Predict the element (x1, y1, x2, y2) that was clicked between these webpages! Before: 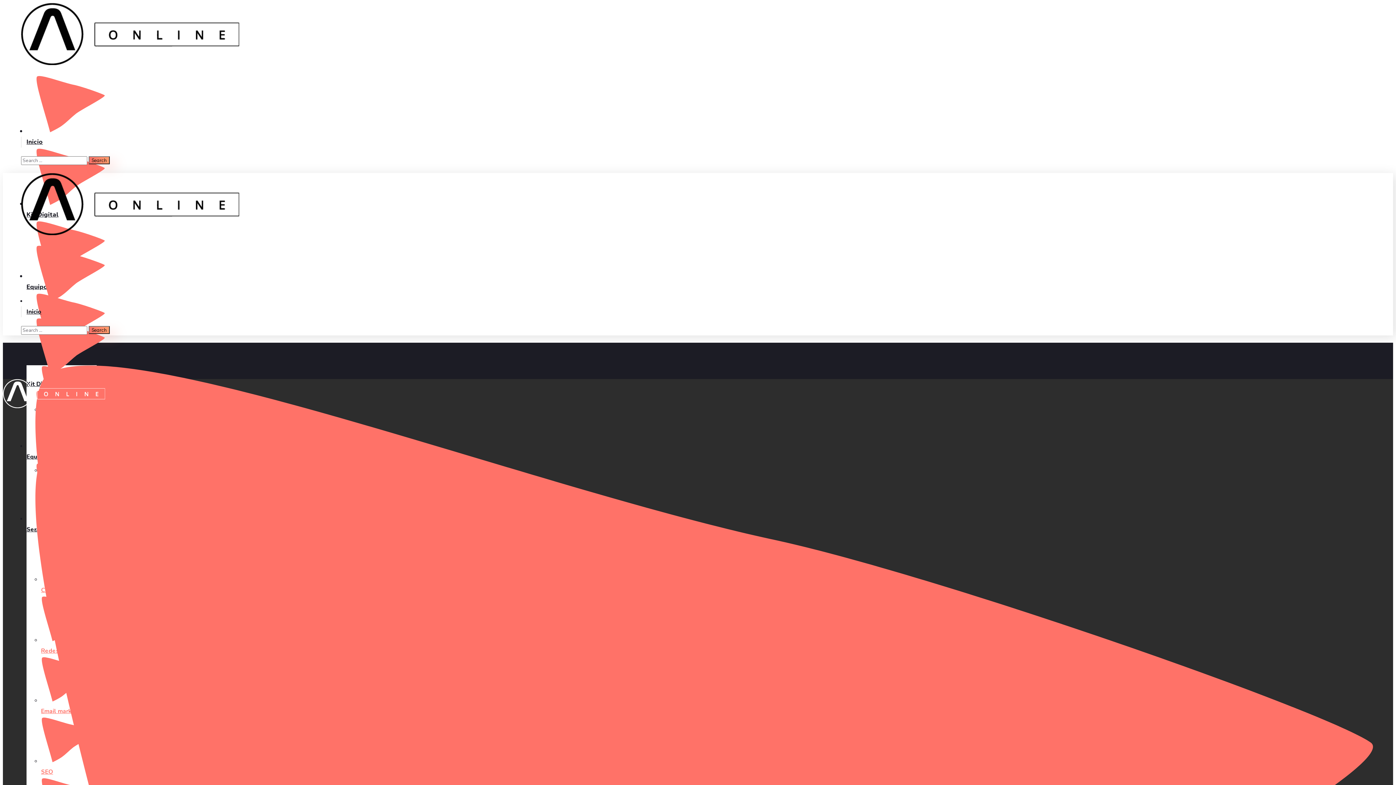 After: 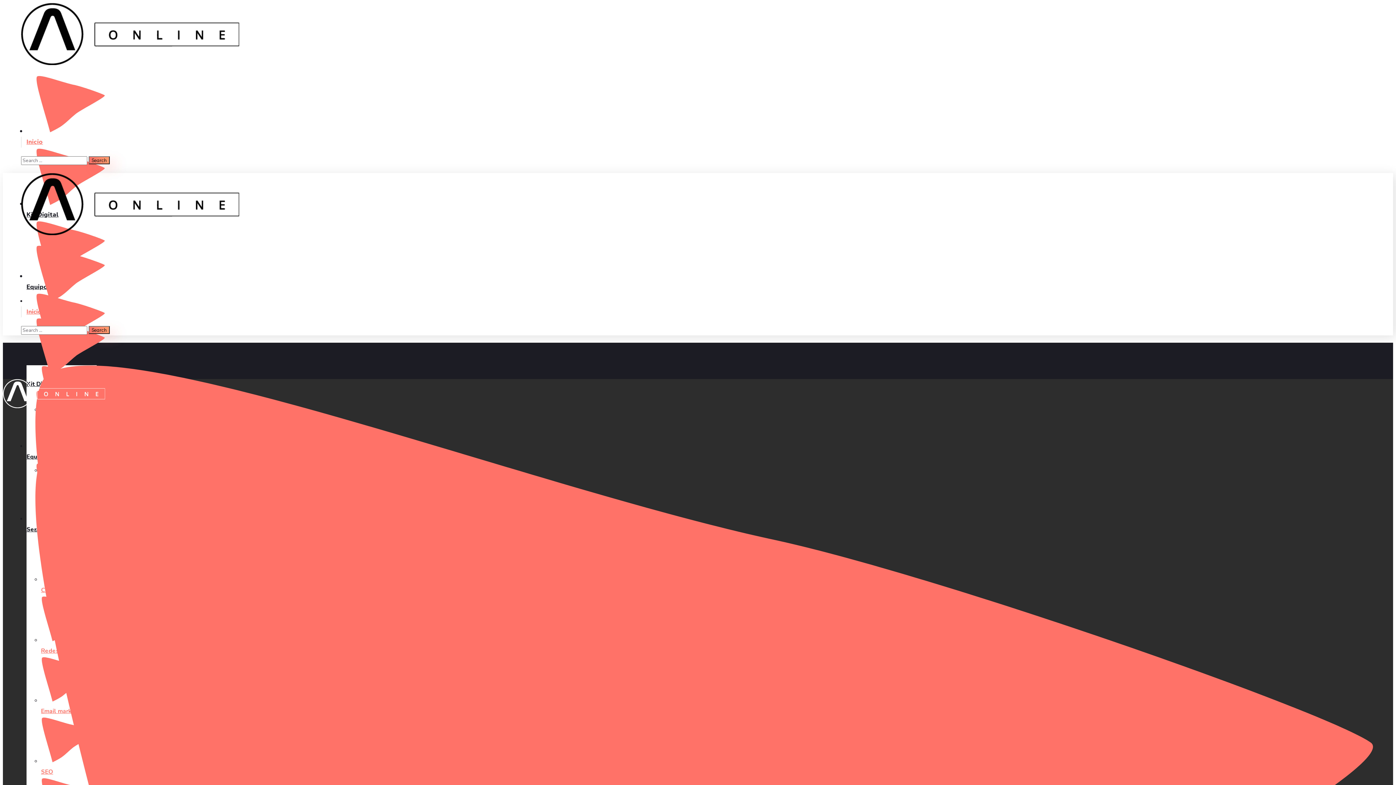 Action: bbox: (21, 229, 239, 237)